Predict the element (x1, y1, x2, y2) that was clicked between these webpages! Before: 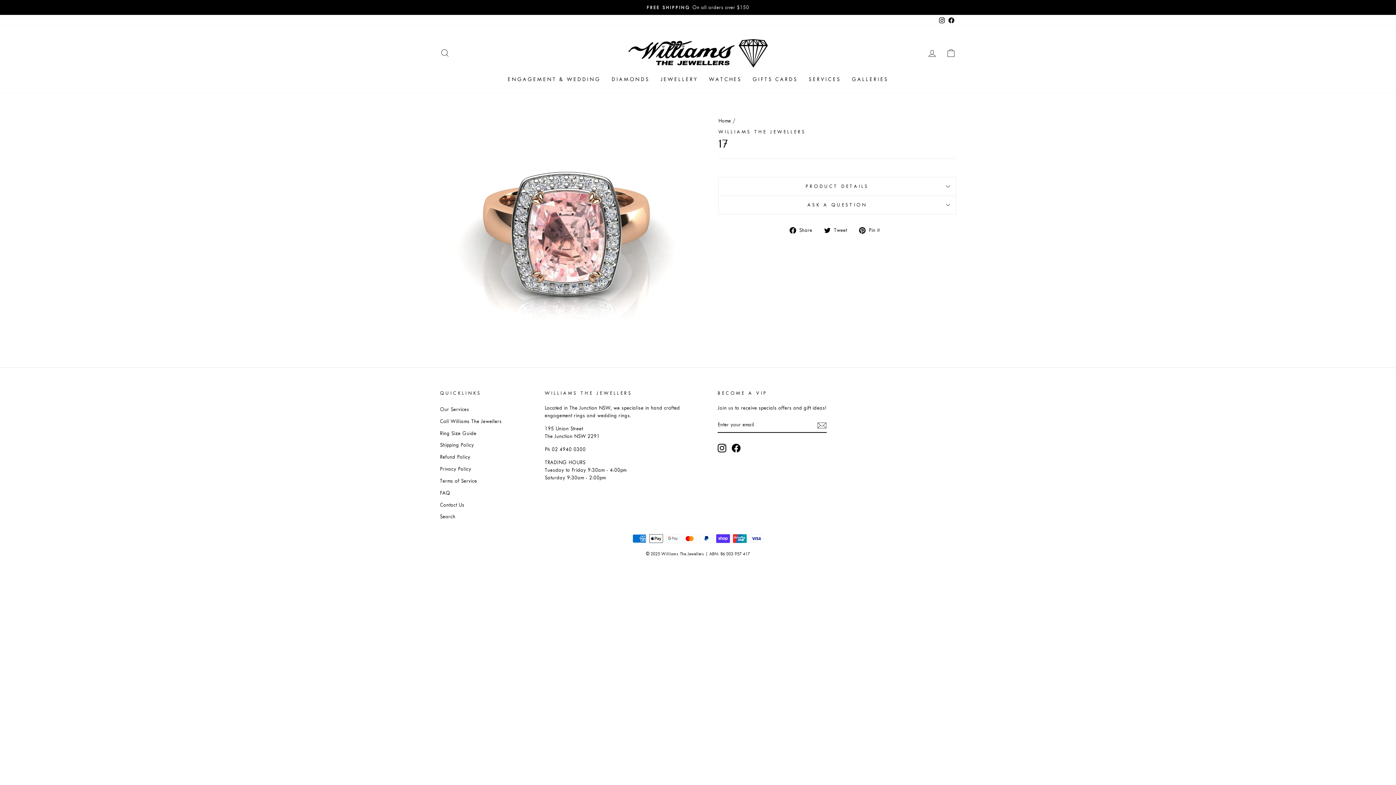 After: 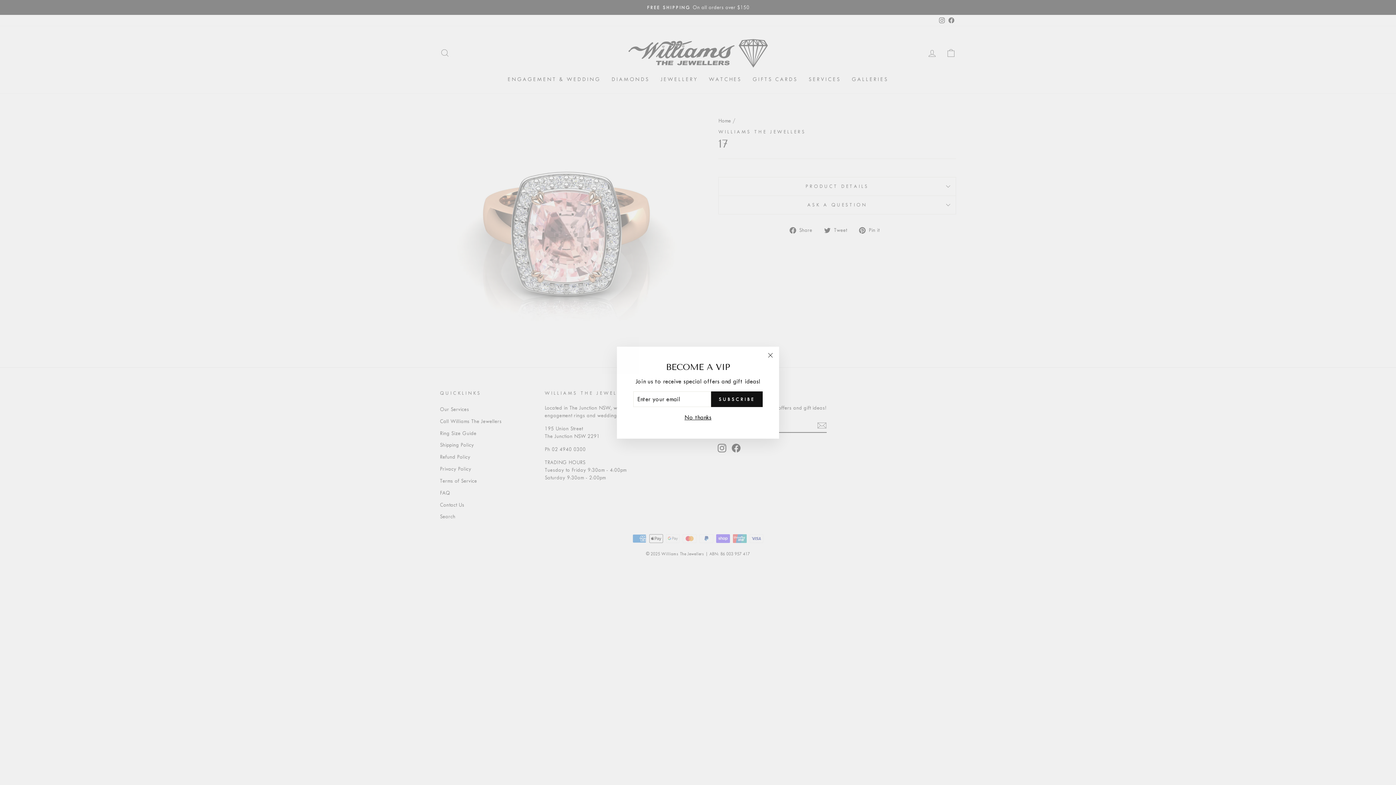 Action: bbox: (732, 444, 740, 452) label: Facebook